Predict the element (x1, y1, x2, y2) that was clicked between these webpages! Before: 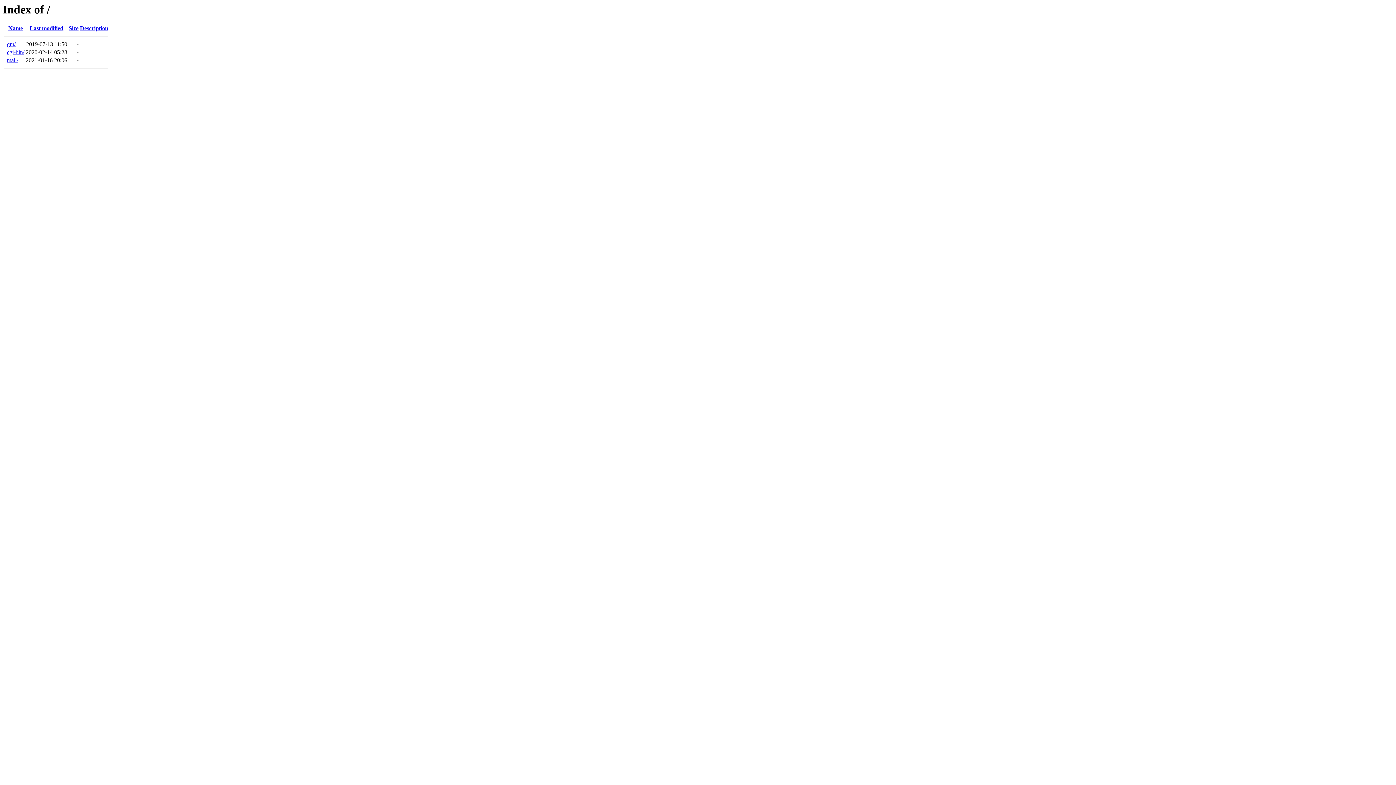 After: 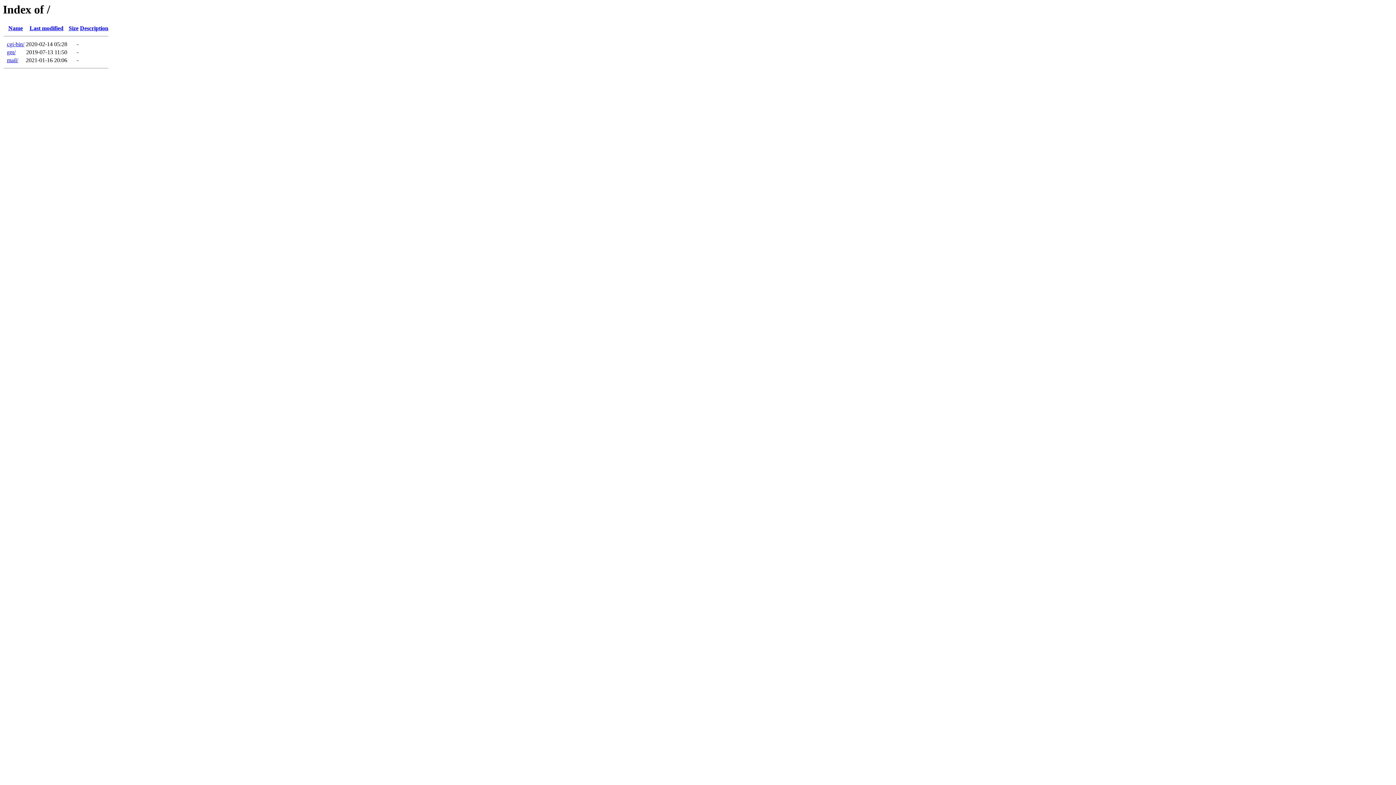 Action: label: Description bbox: (80, 25, 108, 31)